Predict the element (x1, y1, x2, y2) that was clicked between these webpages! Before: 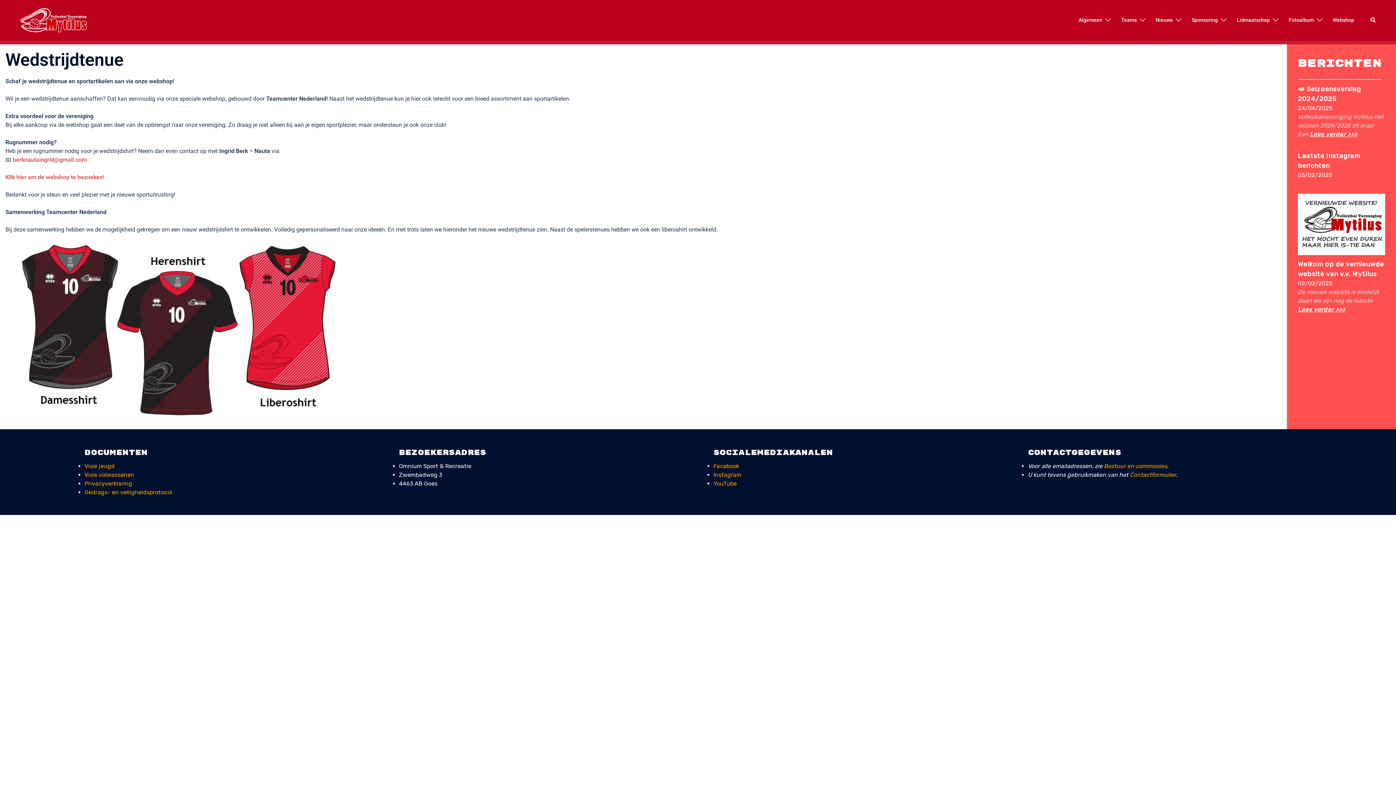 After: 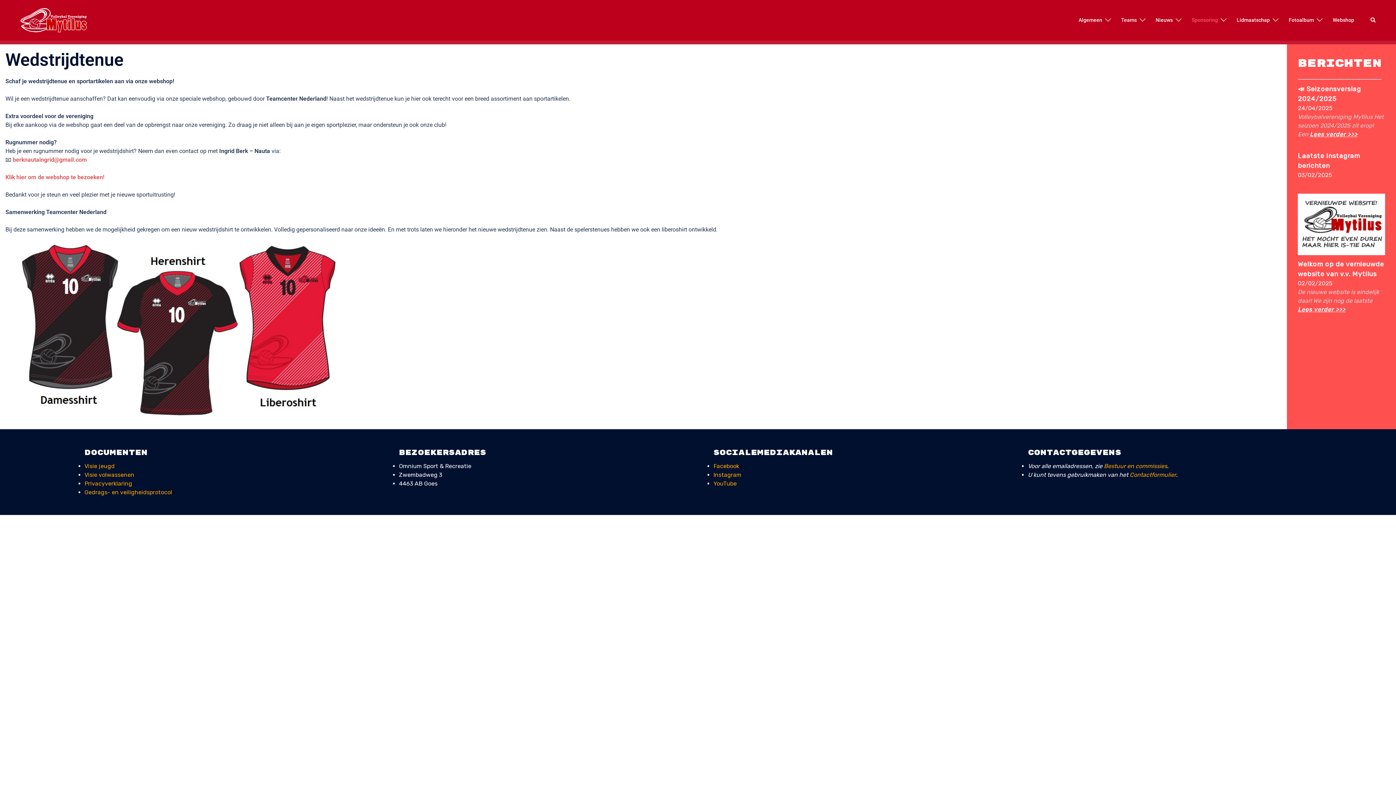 Action: bbox: (1192, 16, 1218, 24) label: Sponsoring